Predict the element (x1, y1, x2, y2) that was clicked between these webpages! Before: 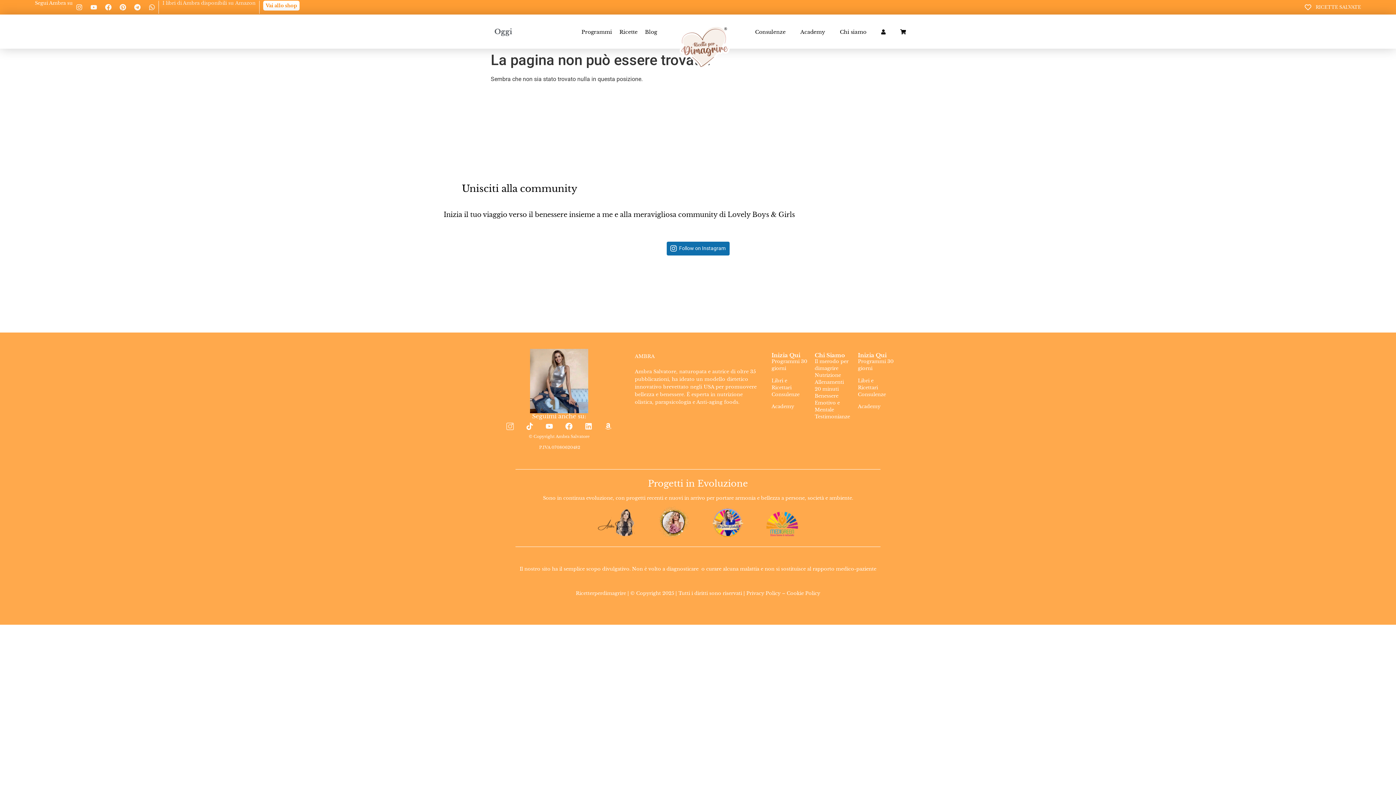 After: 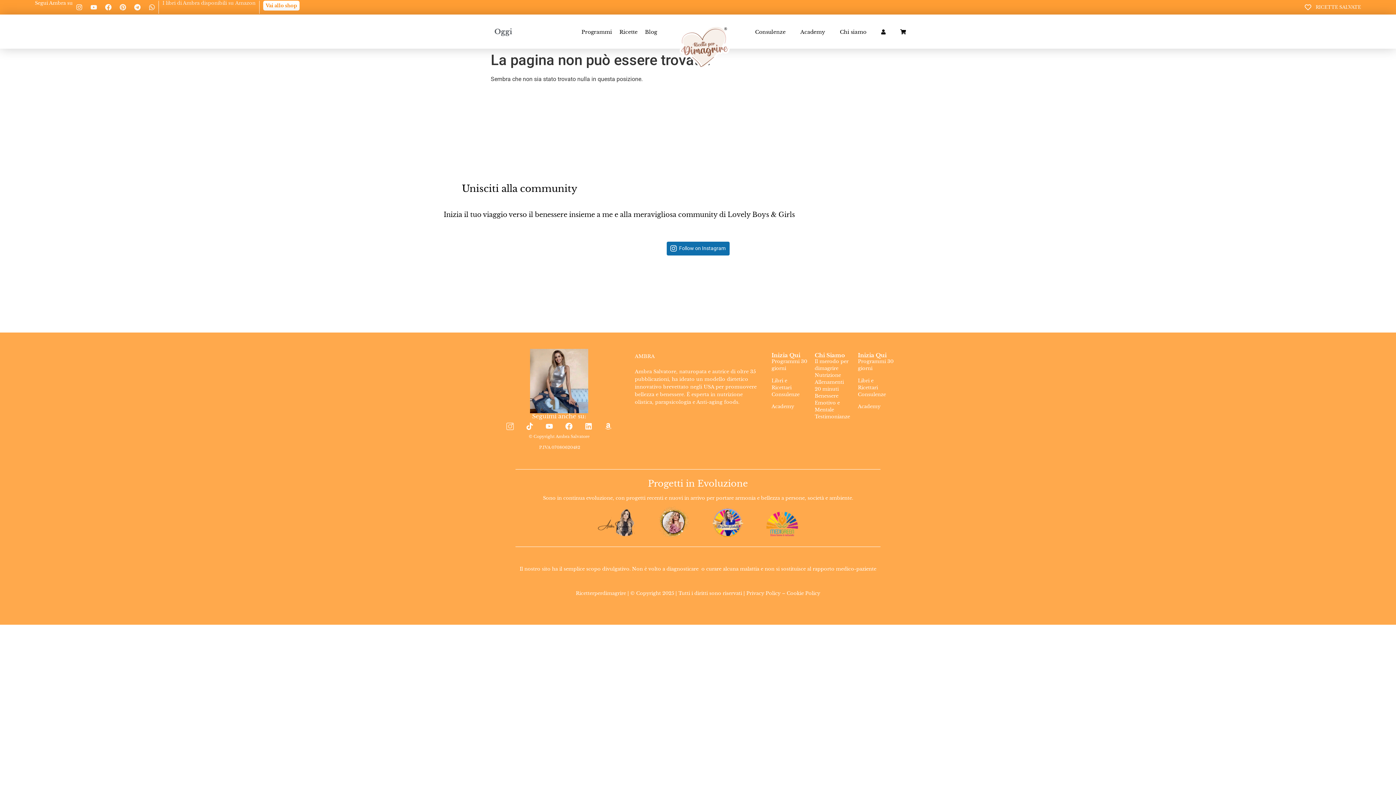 Action: bbox: (116, 0, 129, 13) label: Pinterest